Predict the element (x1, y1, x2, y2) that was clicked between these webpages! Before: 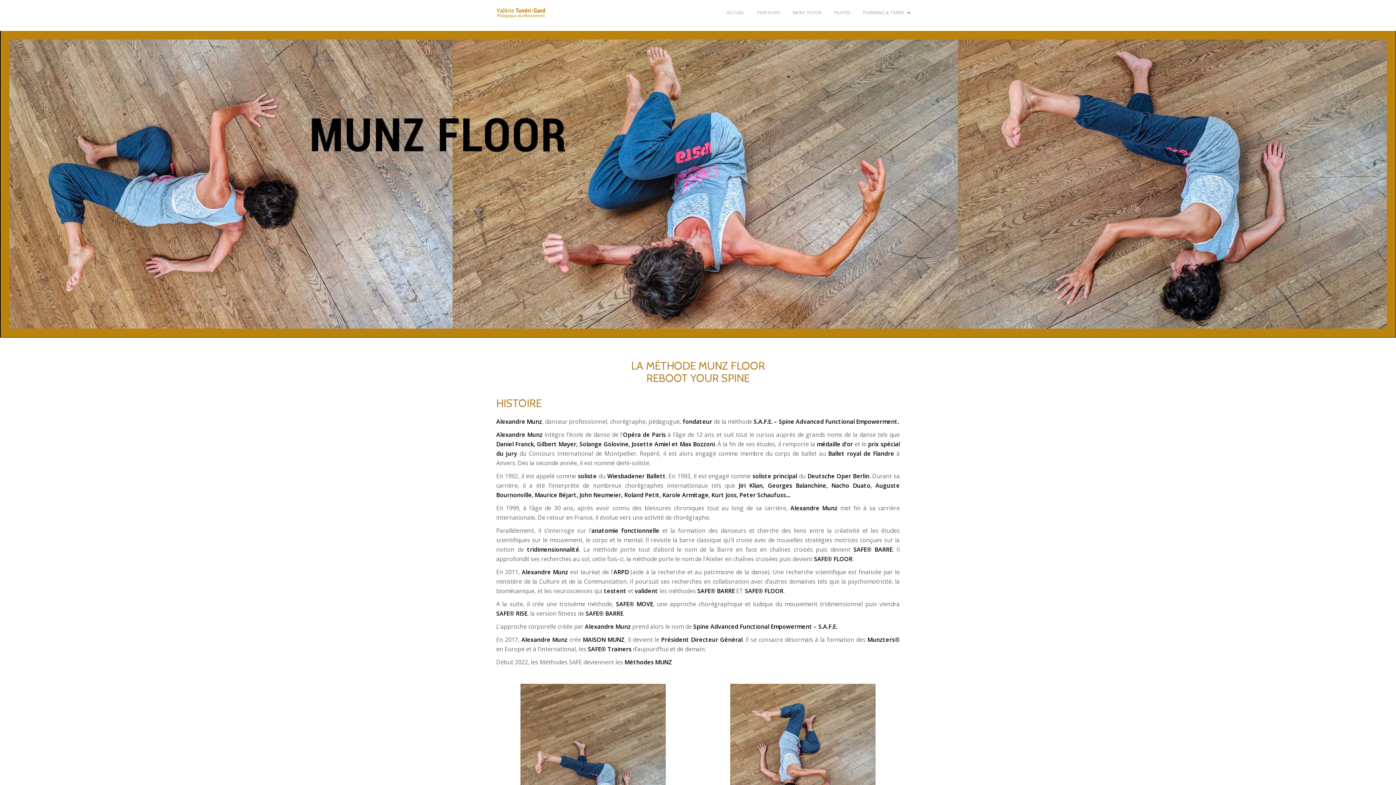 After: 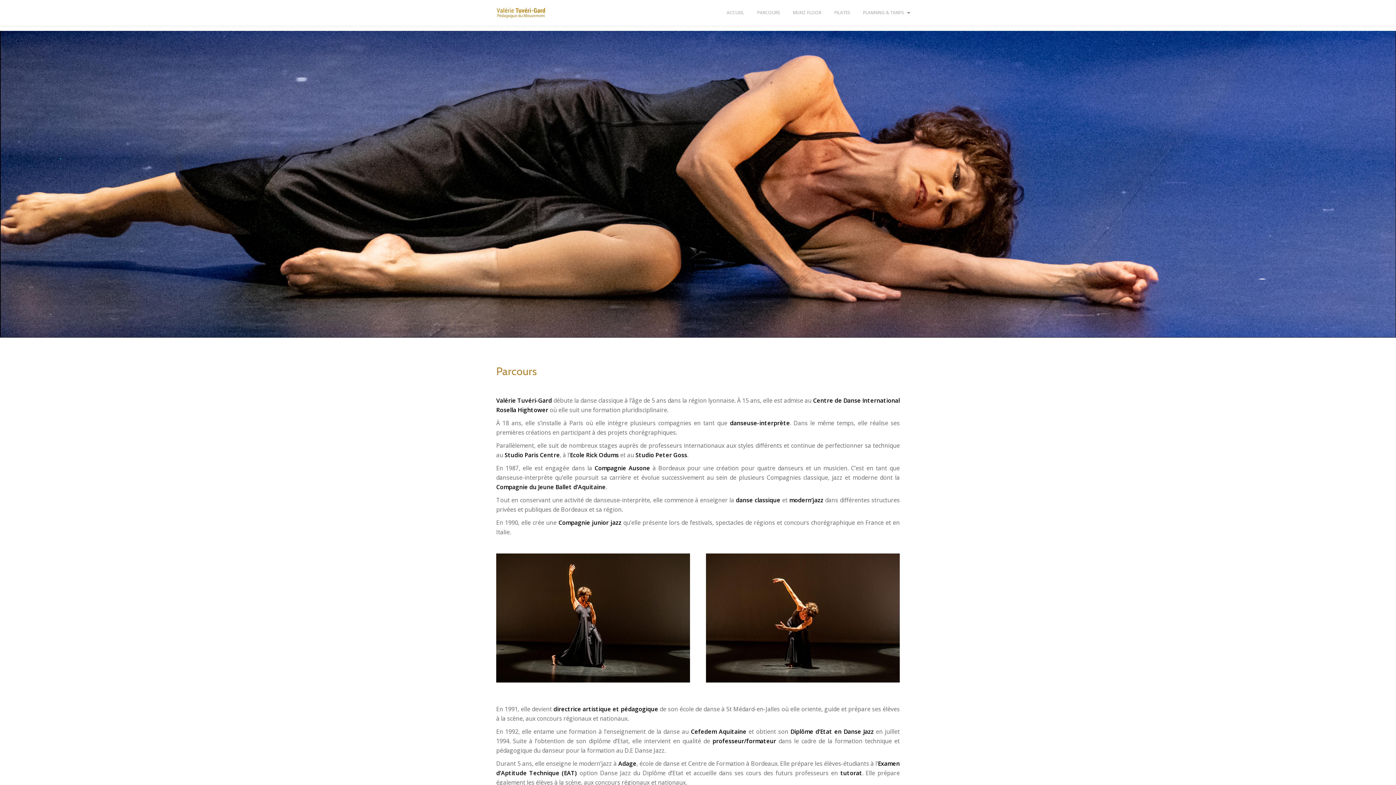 Action: bbox: (757, 9, 780, 16) label: PARCOURS